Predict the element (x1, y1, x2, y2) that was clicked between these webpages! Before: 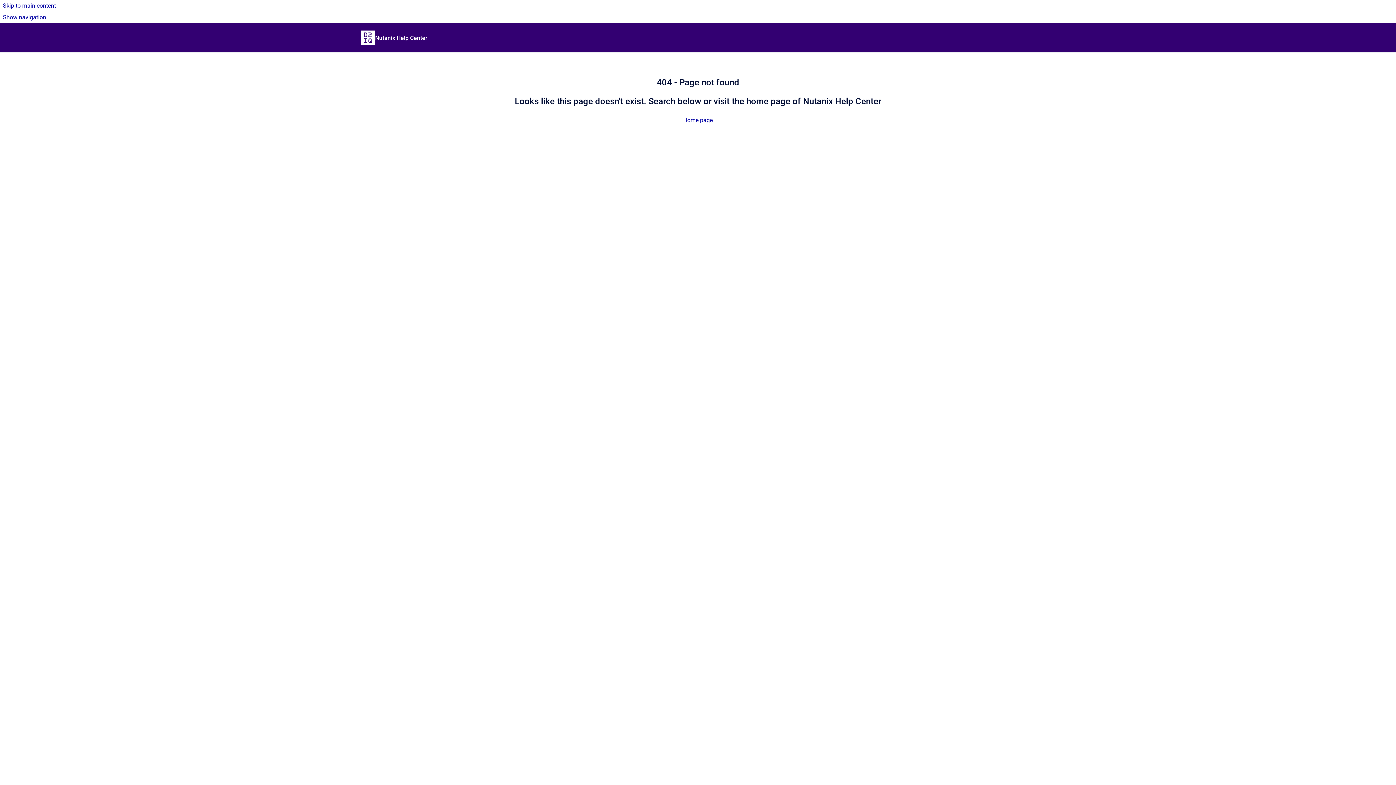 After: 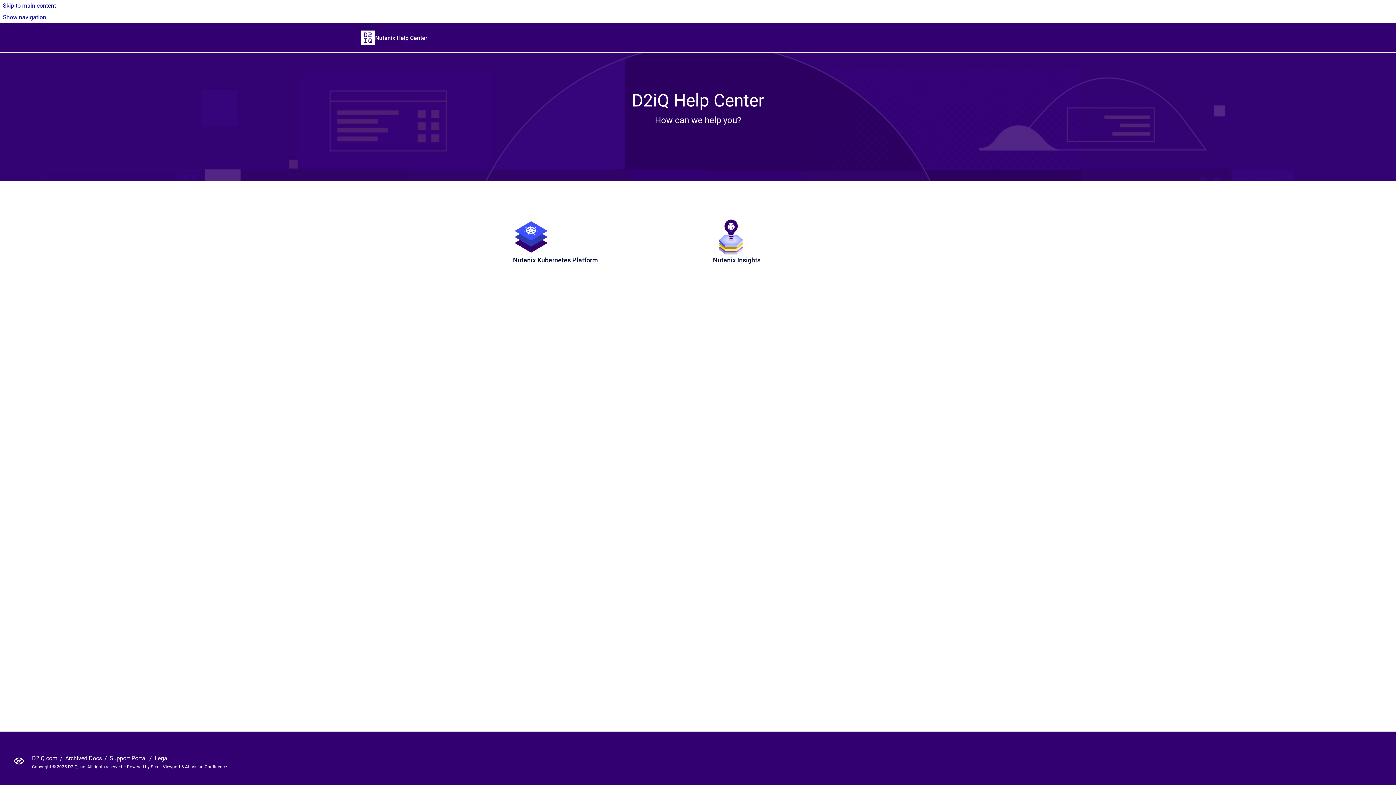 Action: label: Nutanix Help Center bbox: (375, 28, 427, 47)